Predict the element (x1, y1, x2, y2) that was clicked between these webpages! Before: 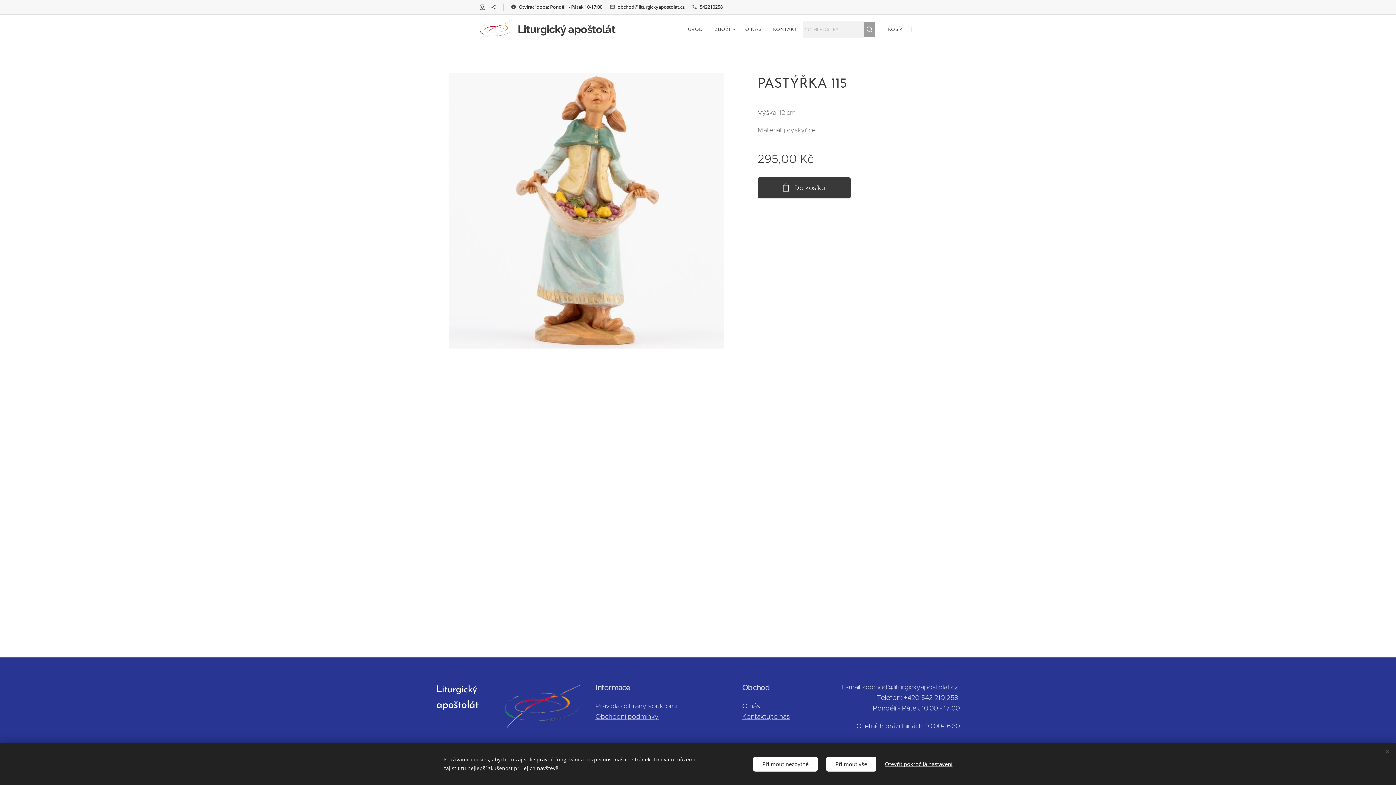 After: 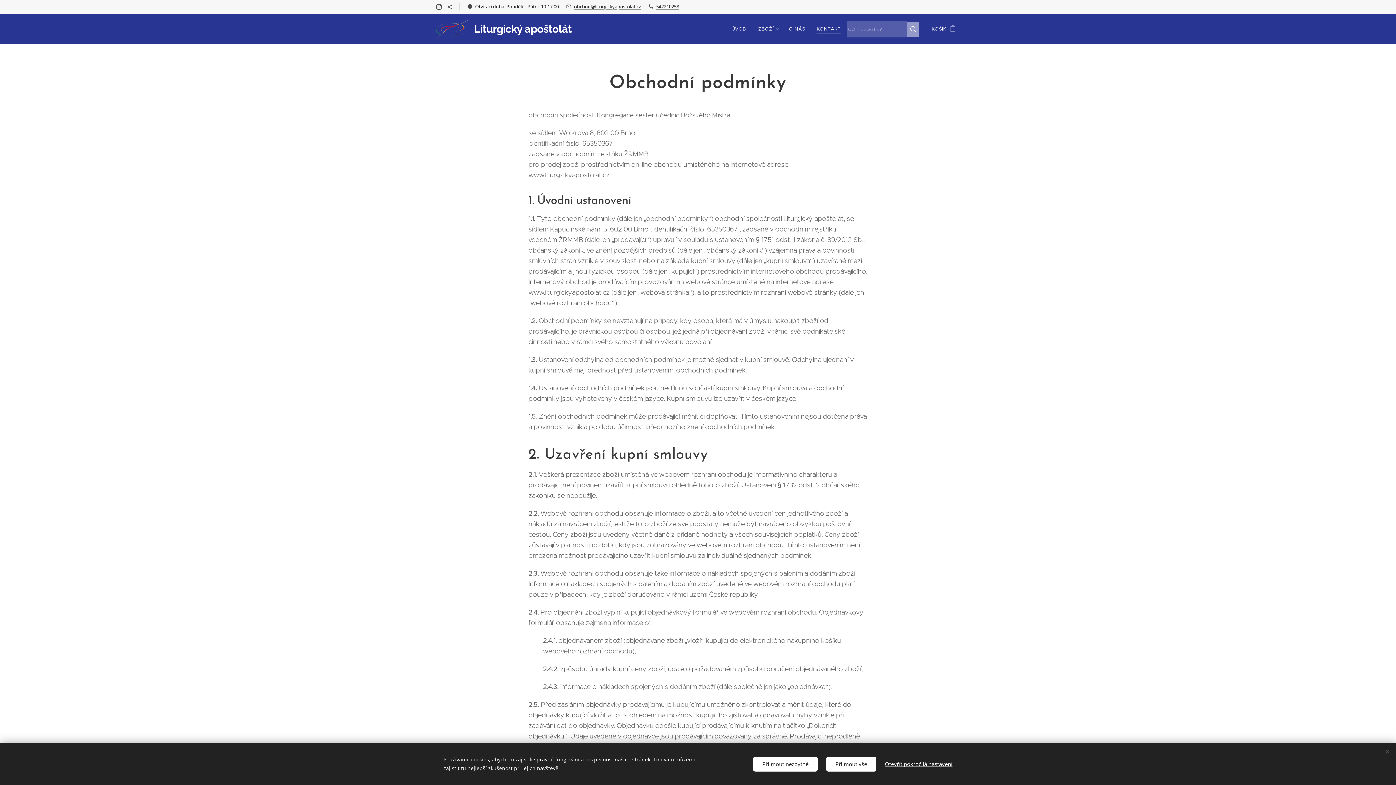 Action: bbox: (595, 712, 658, 721) label: Obchodní podmínky